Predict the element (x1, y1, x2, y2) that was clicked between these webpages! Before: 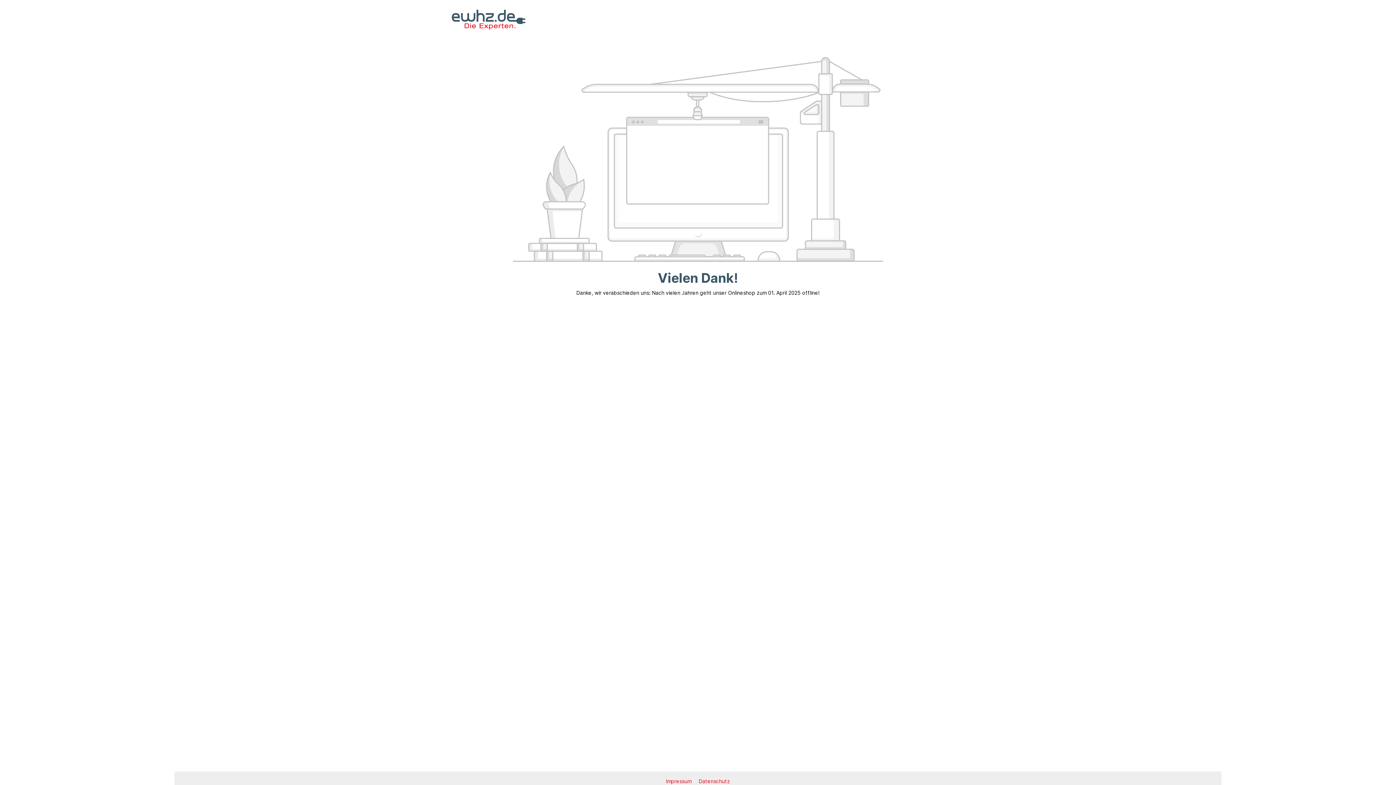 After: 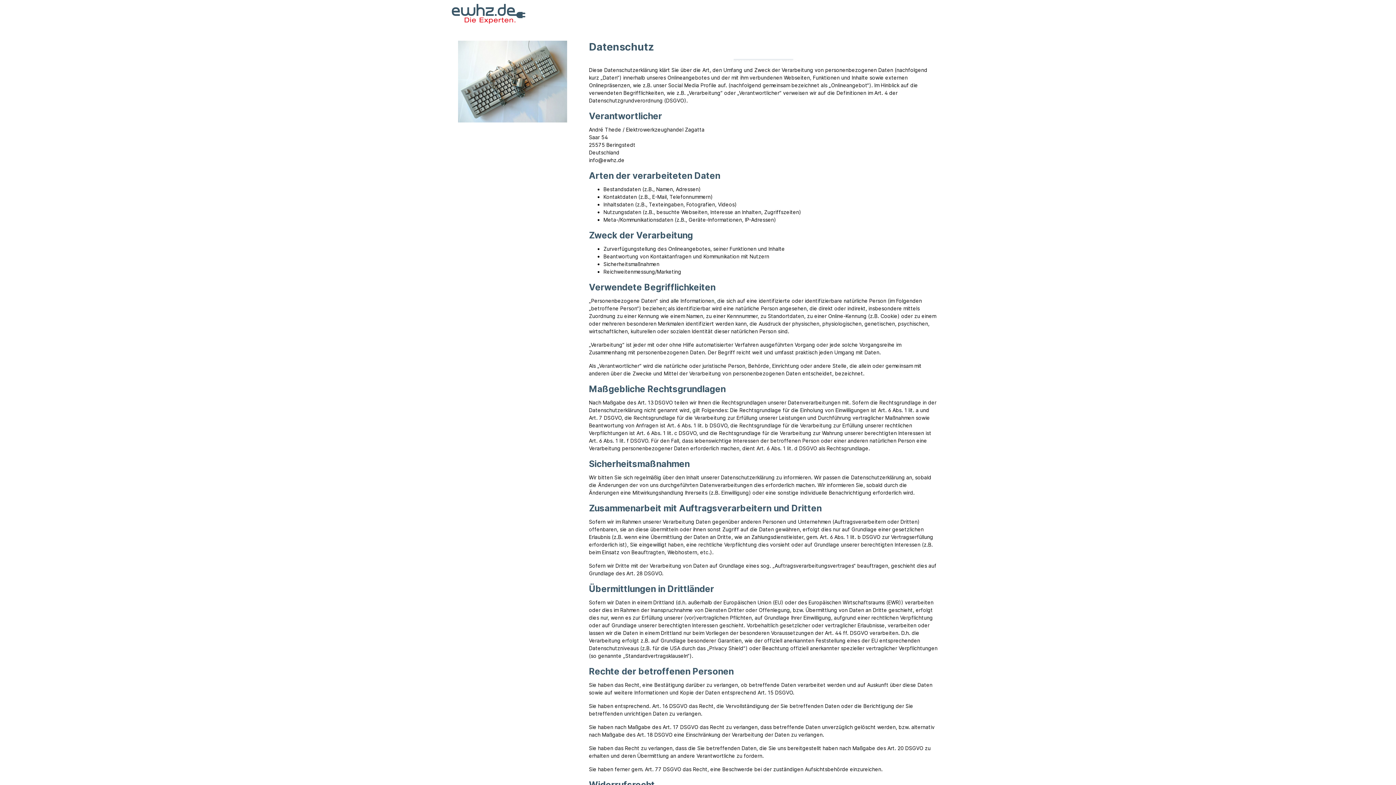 Action: label: Datenschutz bbox: (696, 778, 733, 784)